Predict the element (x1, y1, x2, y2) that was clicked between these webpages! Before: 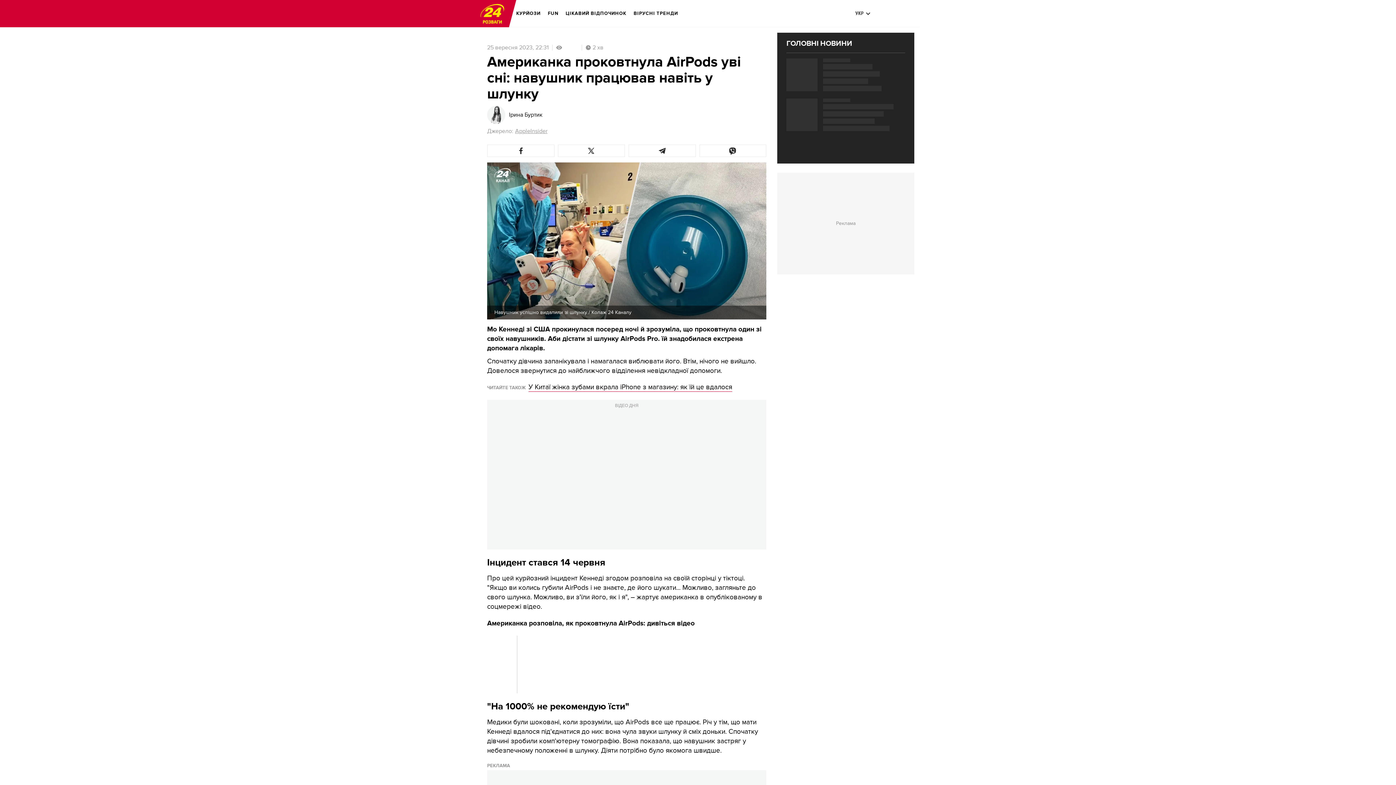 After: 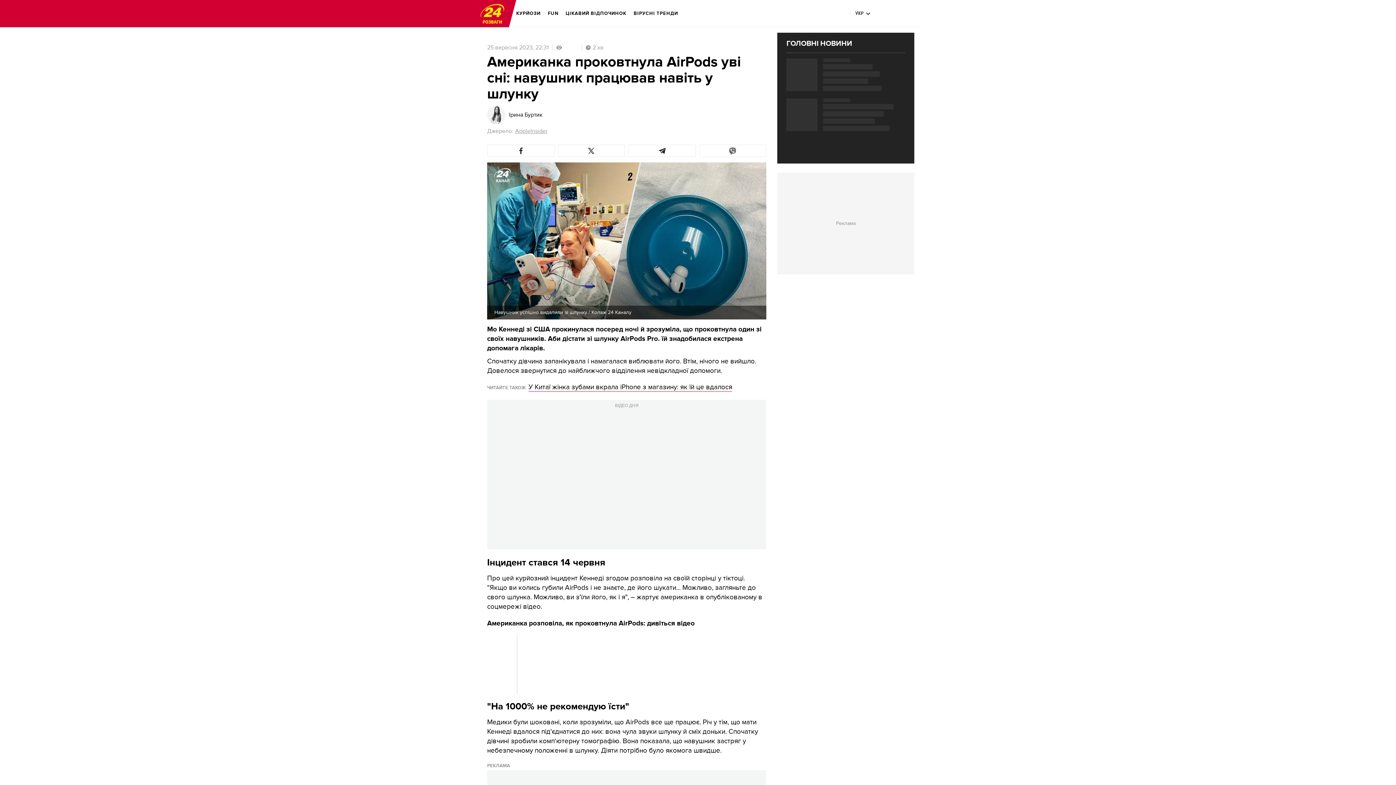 Action: bbox: (699, 144, 766, 157)